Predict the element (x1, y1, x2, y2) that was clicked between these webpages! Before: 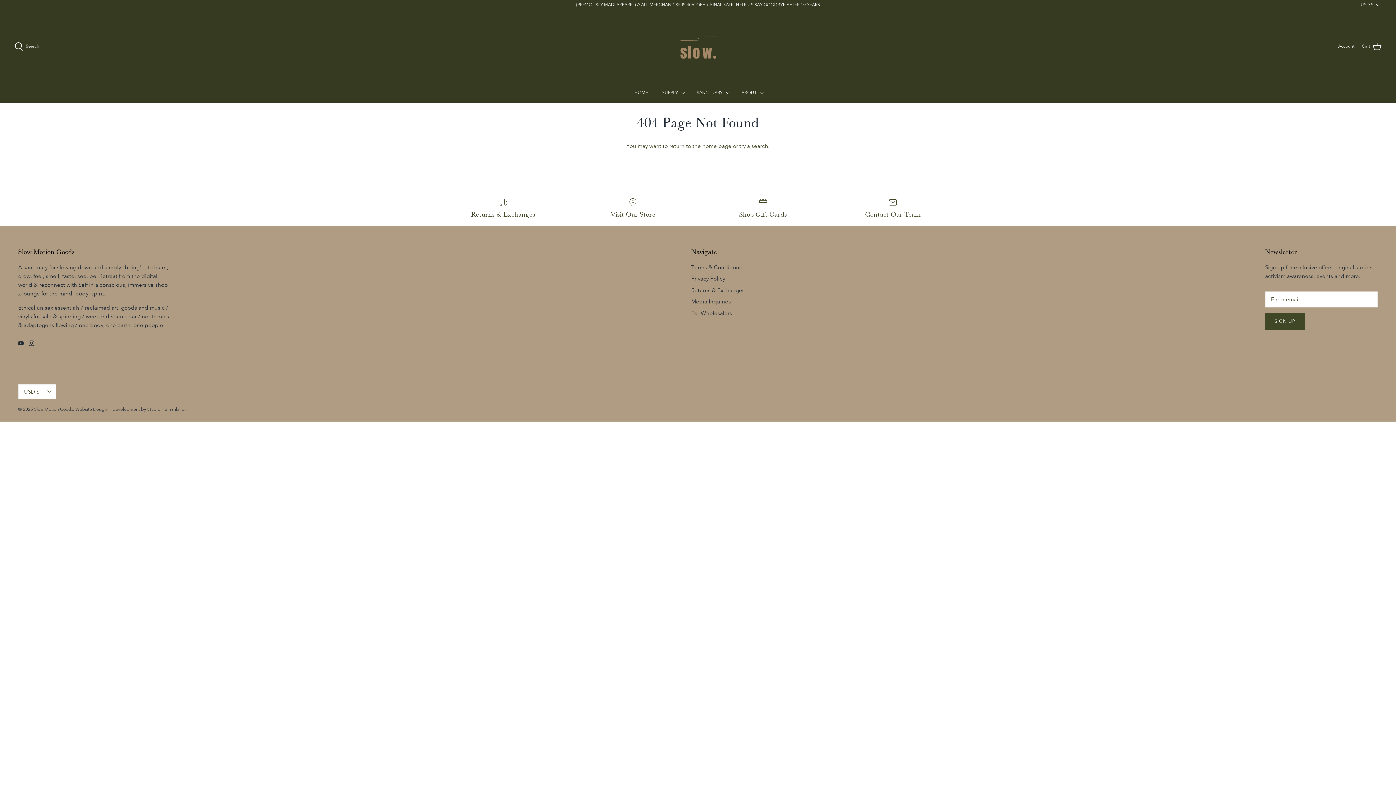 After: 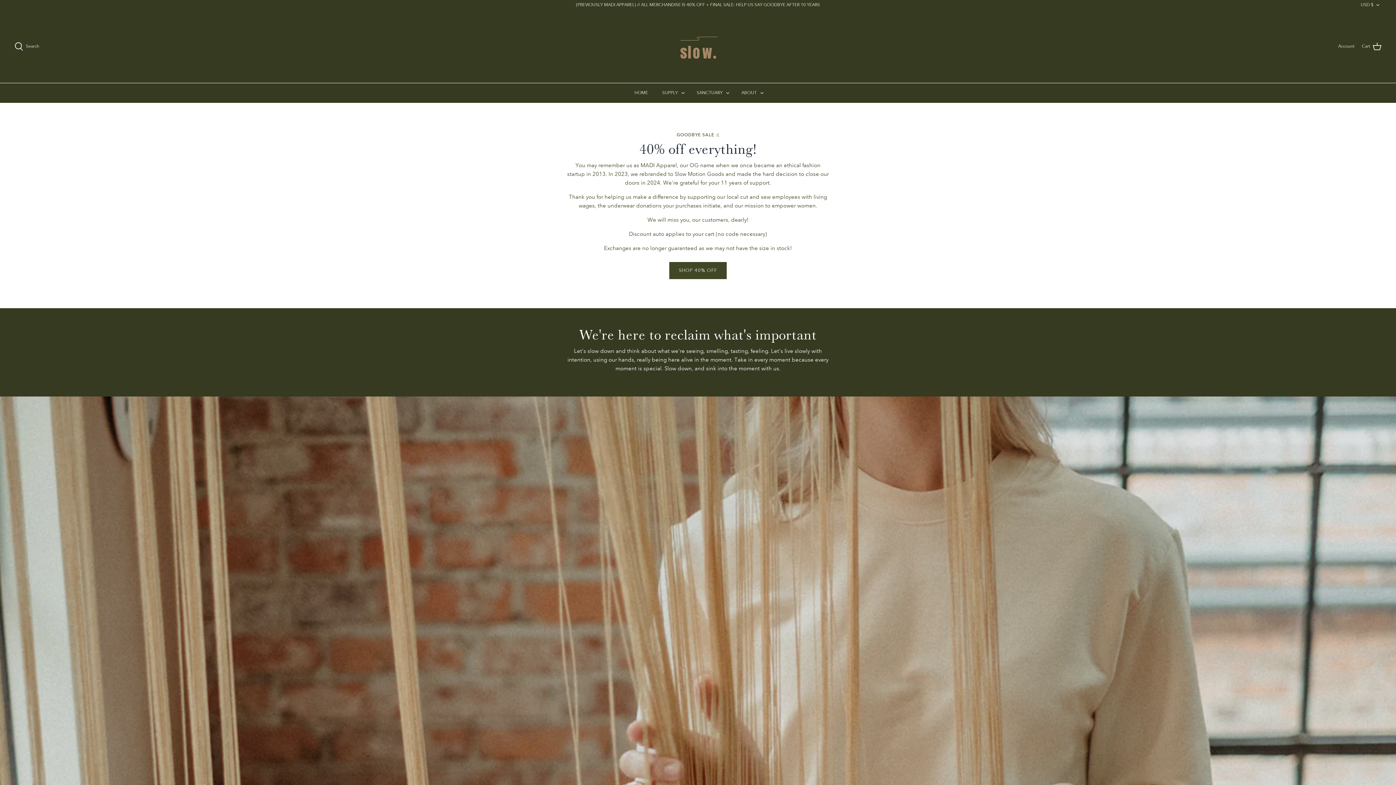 Action: bbox: (669, 17, 727, 75)